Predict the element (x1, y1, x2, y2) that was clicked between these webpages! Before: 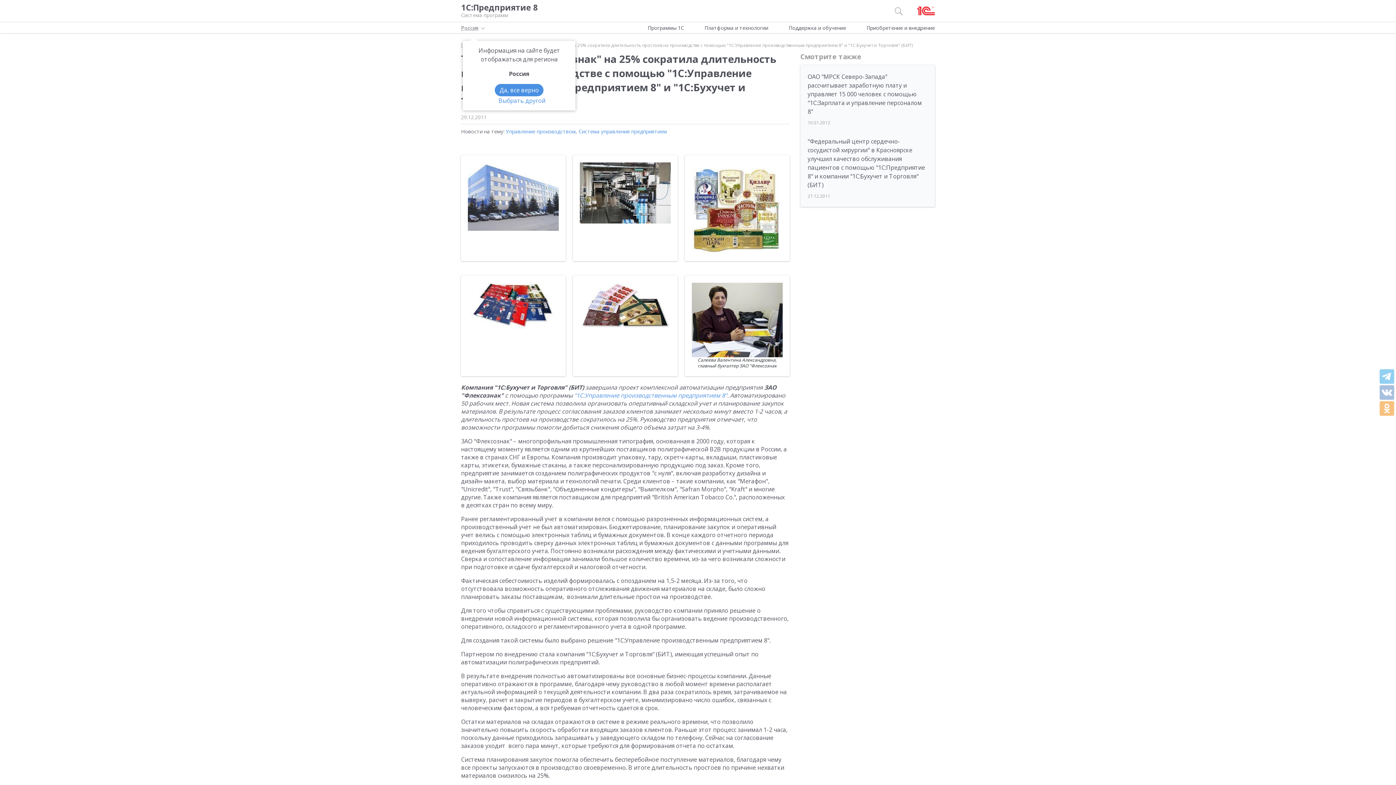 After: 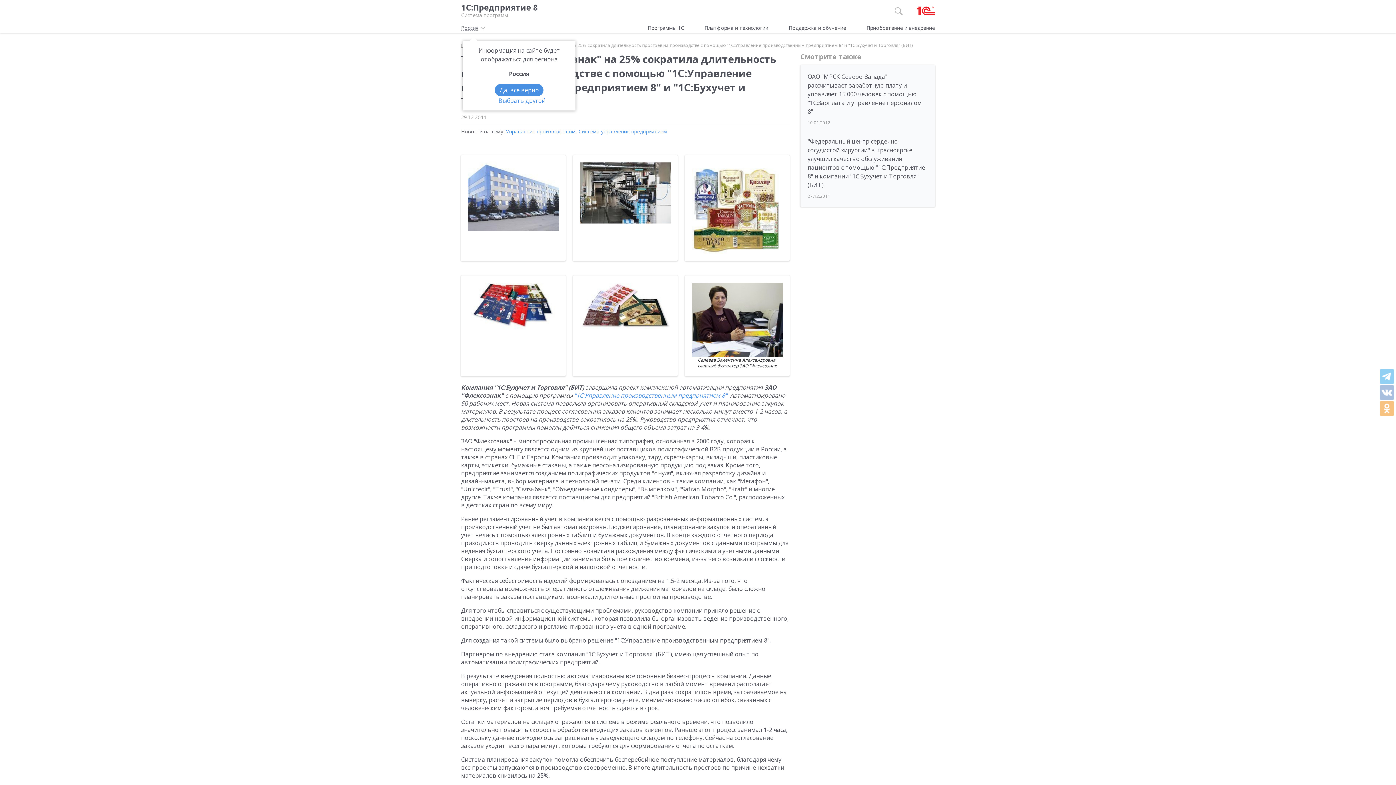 Action: bbox: (917, 6, 935, 15)